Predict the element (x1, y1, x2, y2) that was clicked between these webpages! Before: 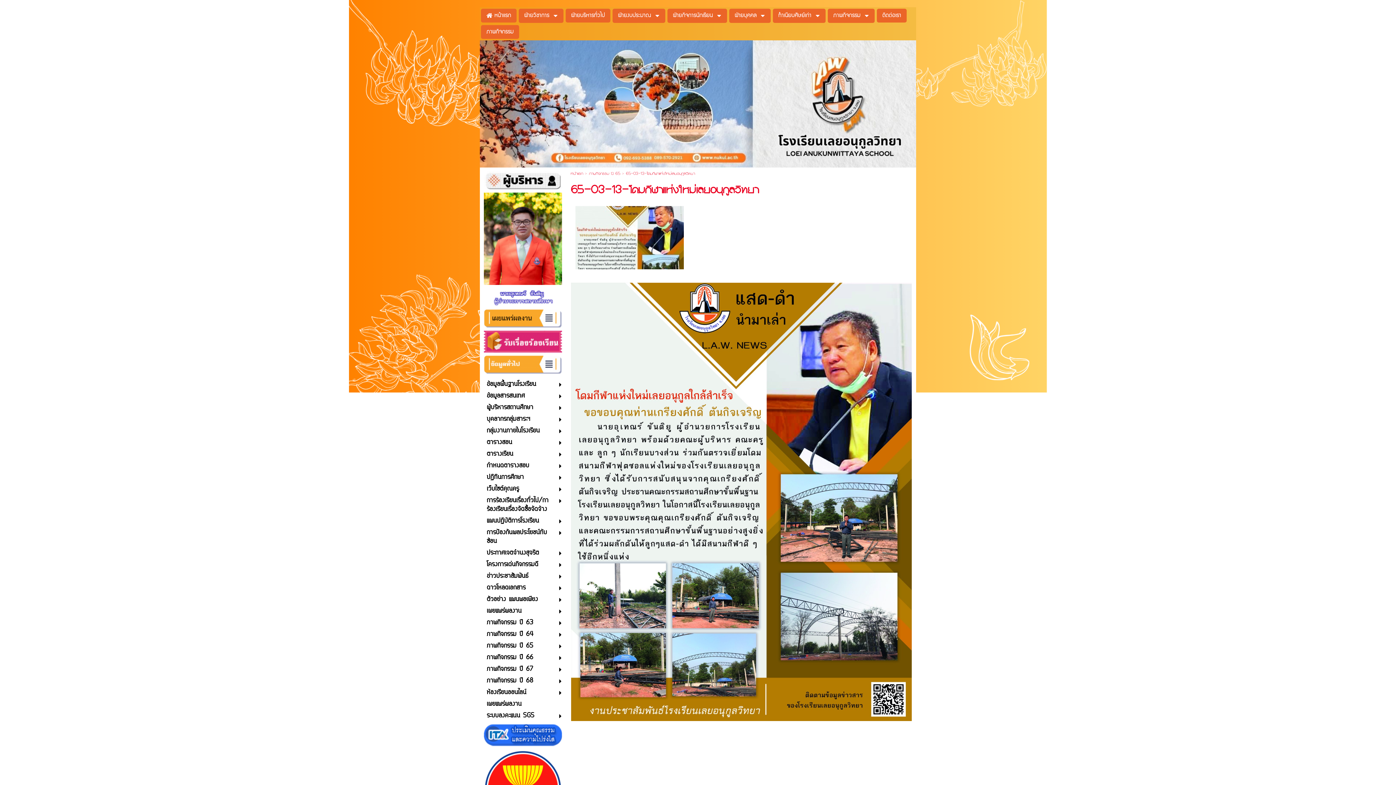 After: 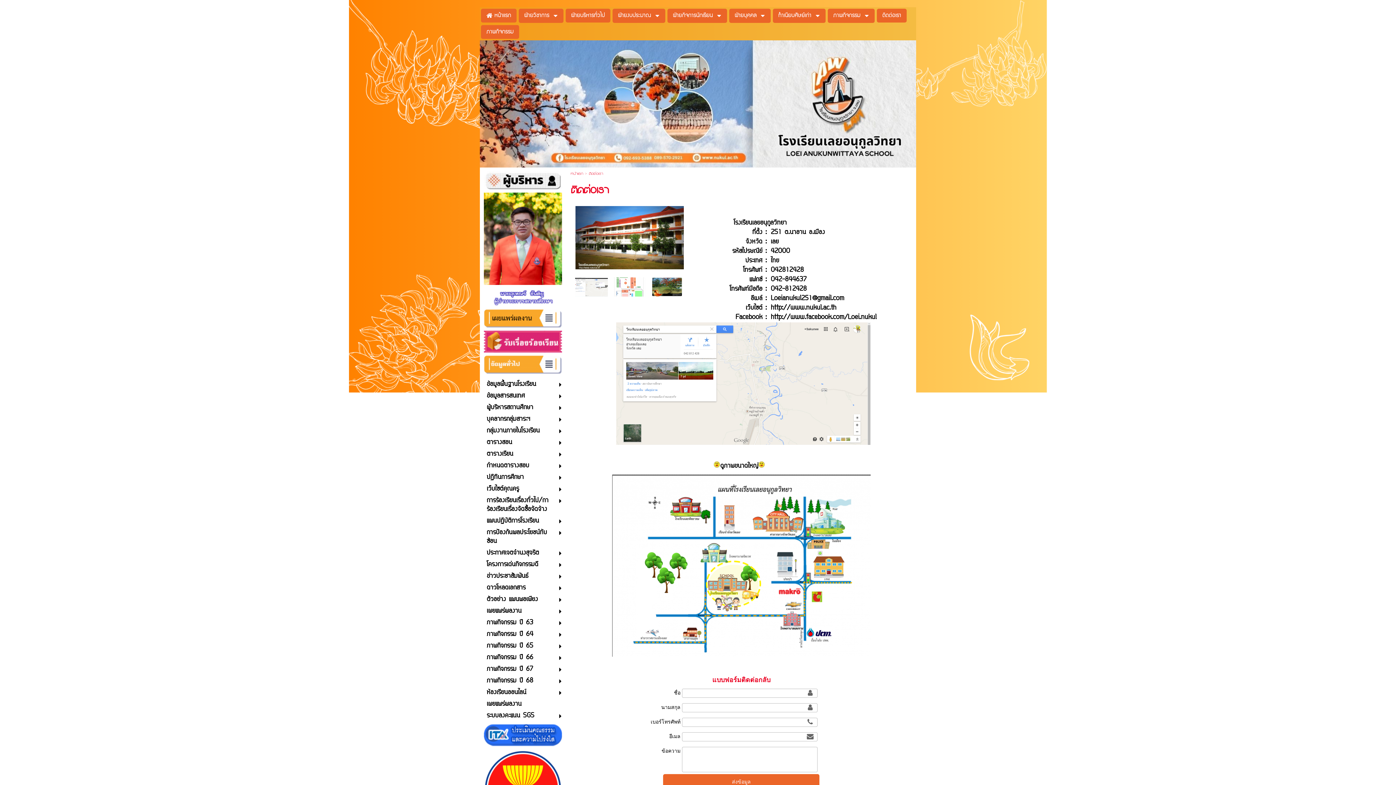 Action: label: ติดต่อเรา bbox: (882, 8, 901, 22)